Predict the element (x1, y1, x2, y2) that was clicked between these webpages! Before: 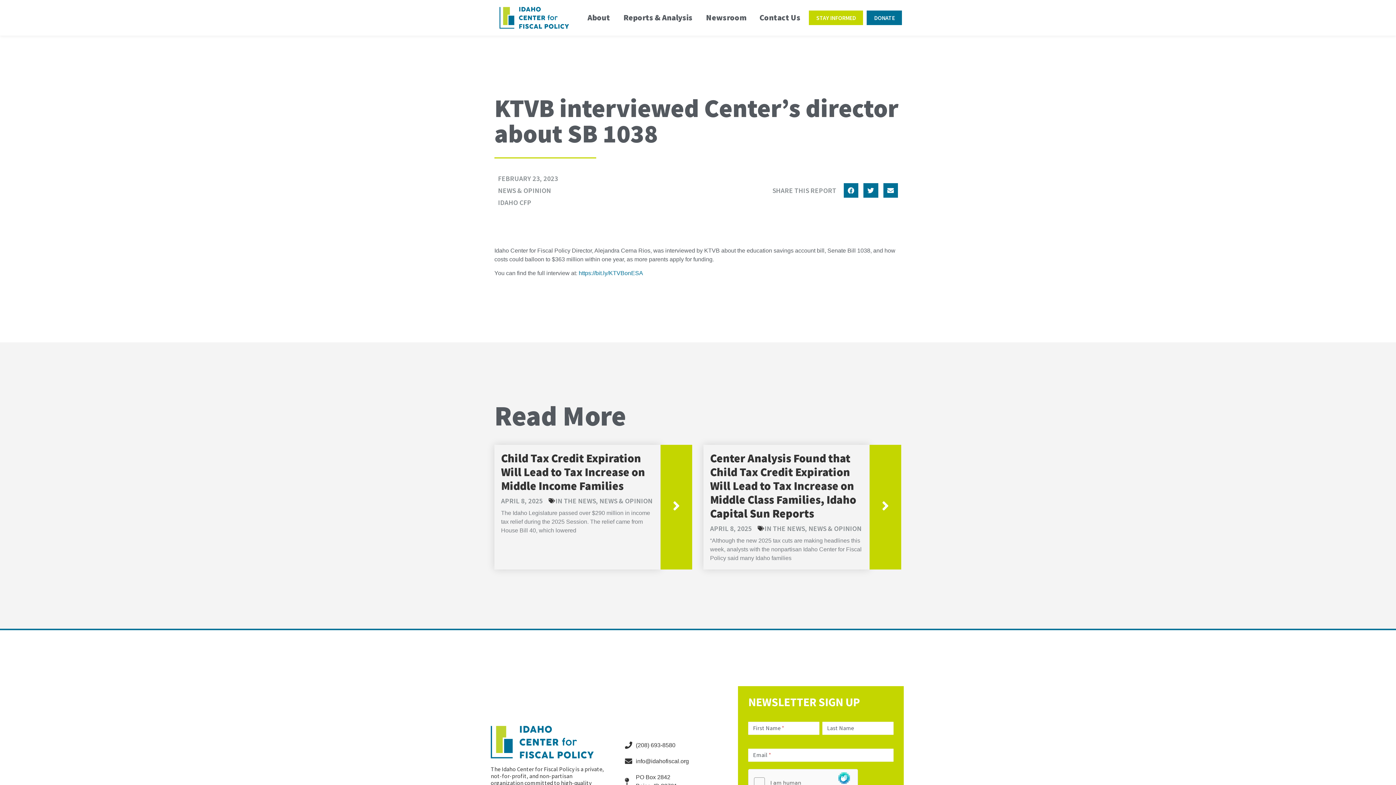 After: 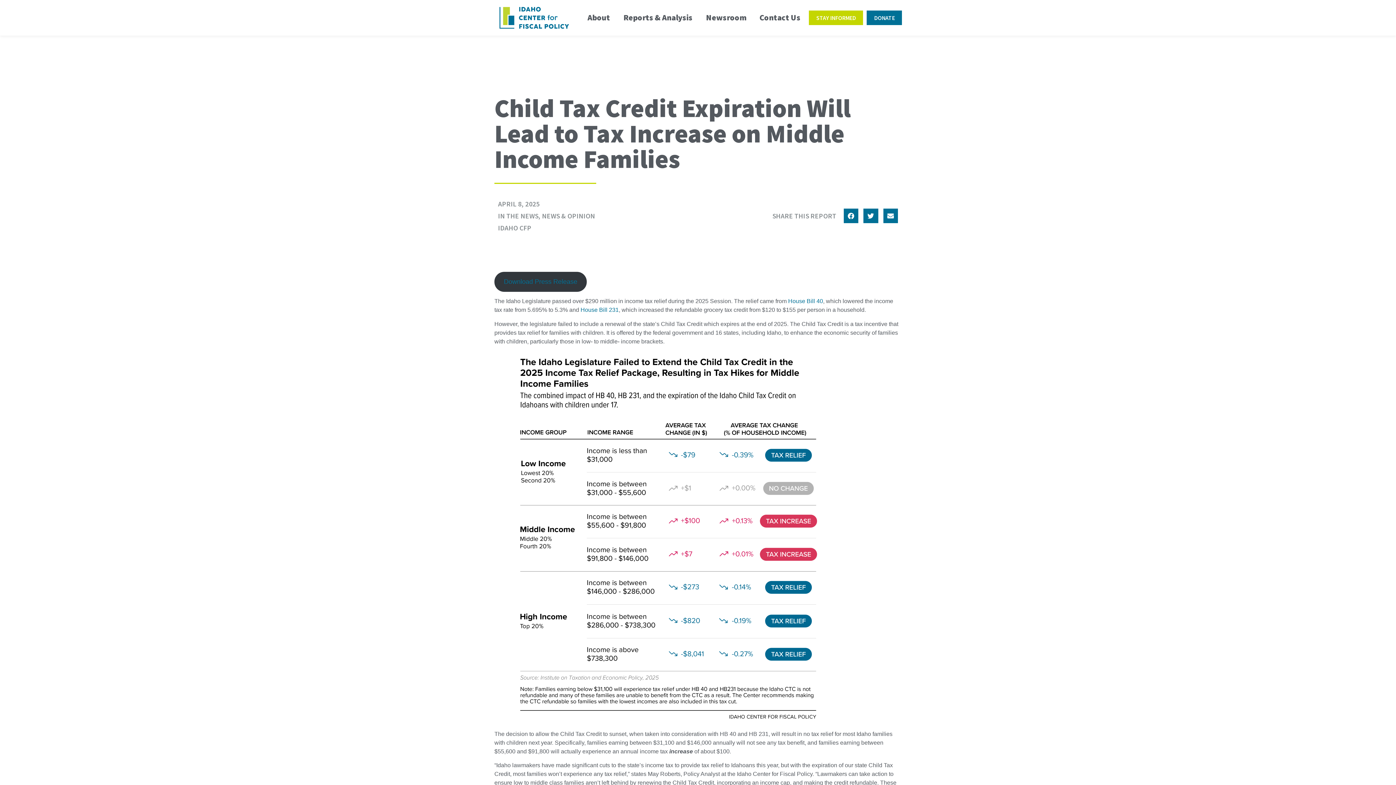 Action: bbox: (669, 498, 683, 513)